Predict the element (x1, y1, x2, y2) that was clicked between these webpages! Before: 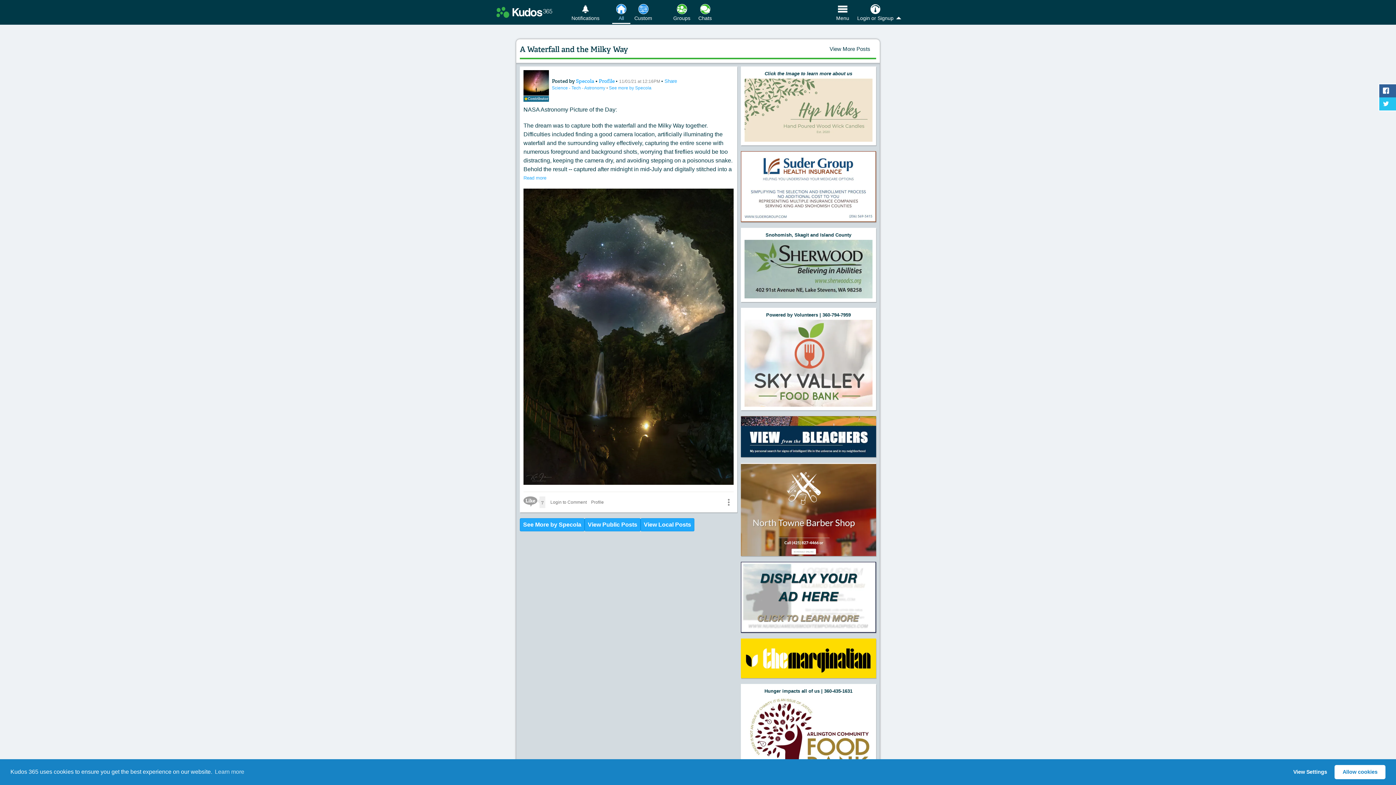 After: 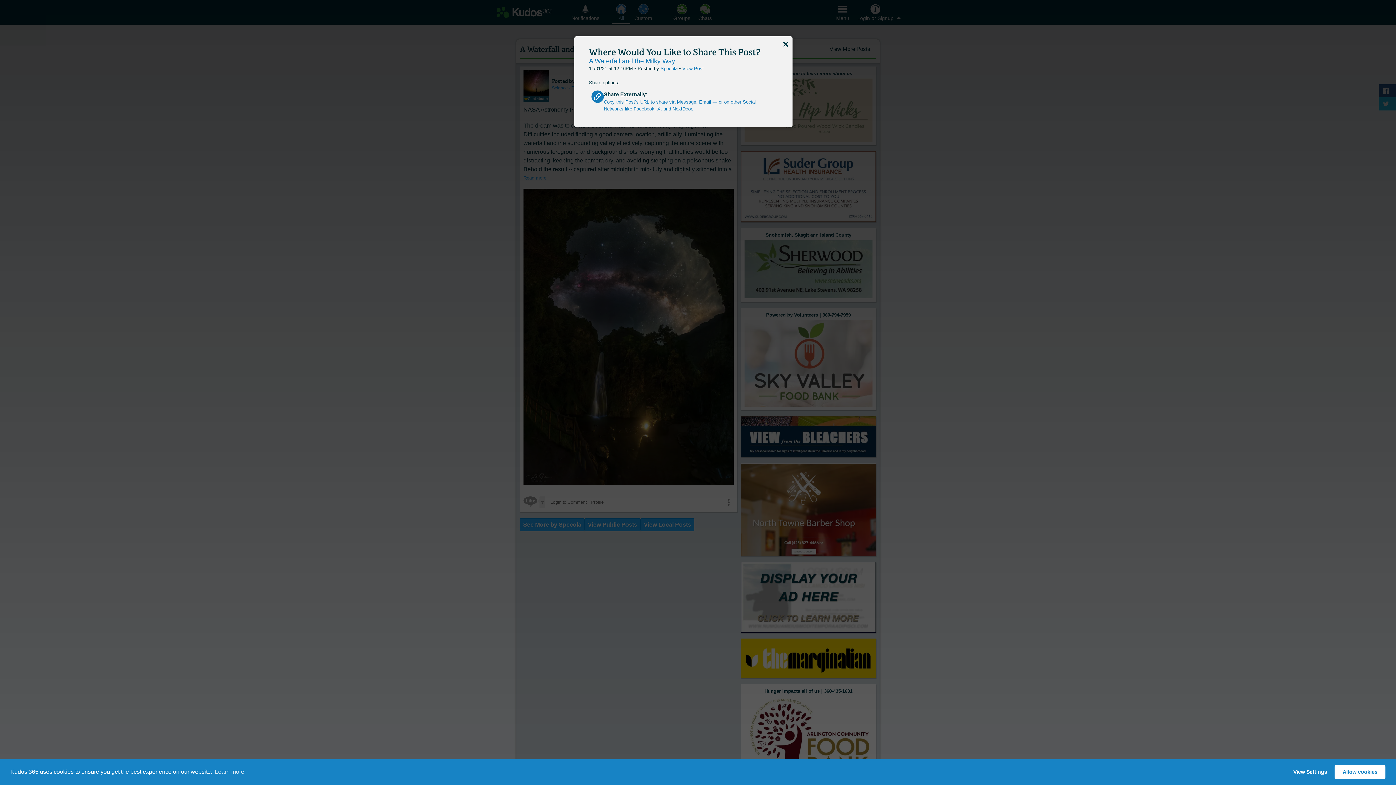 Action: label: Share bbox: (664, 78, 677, 83)